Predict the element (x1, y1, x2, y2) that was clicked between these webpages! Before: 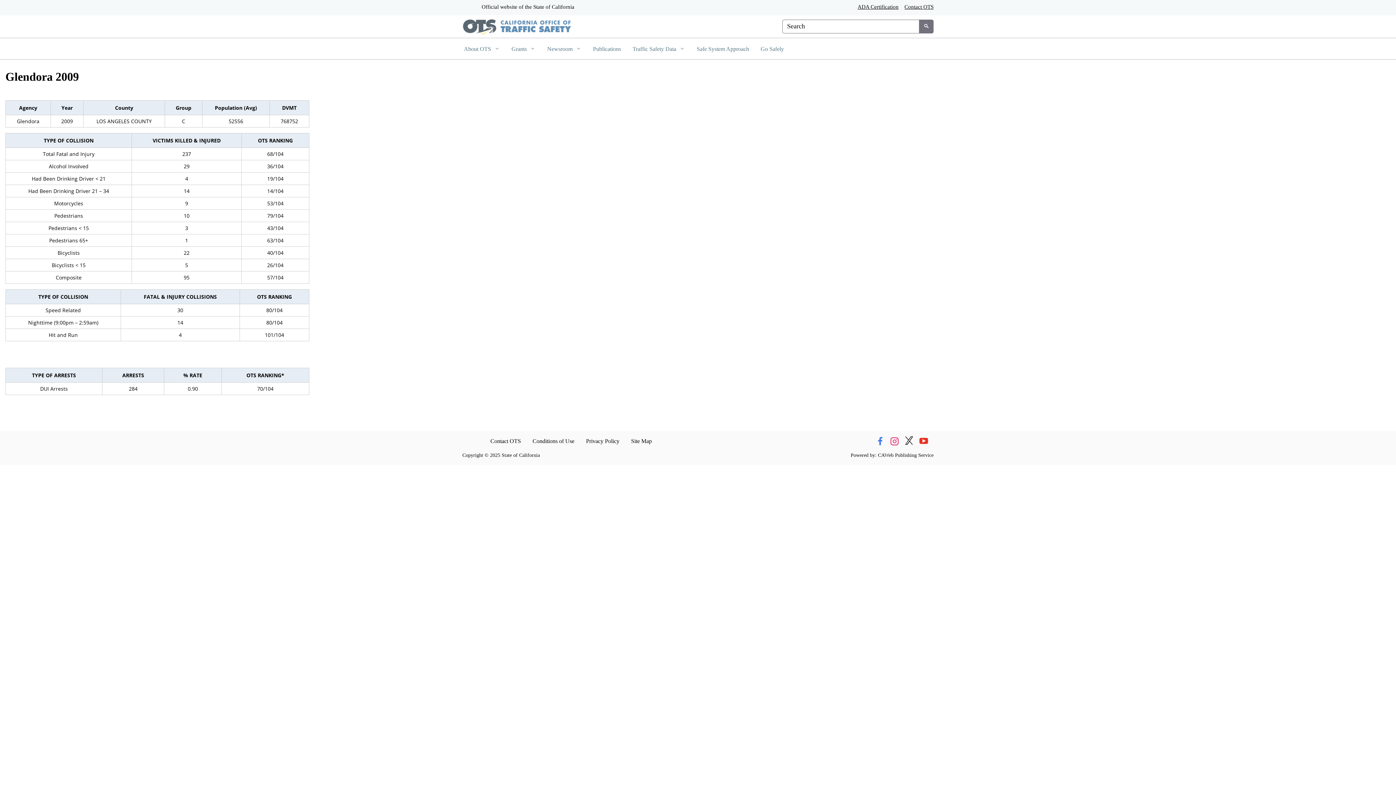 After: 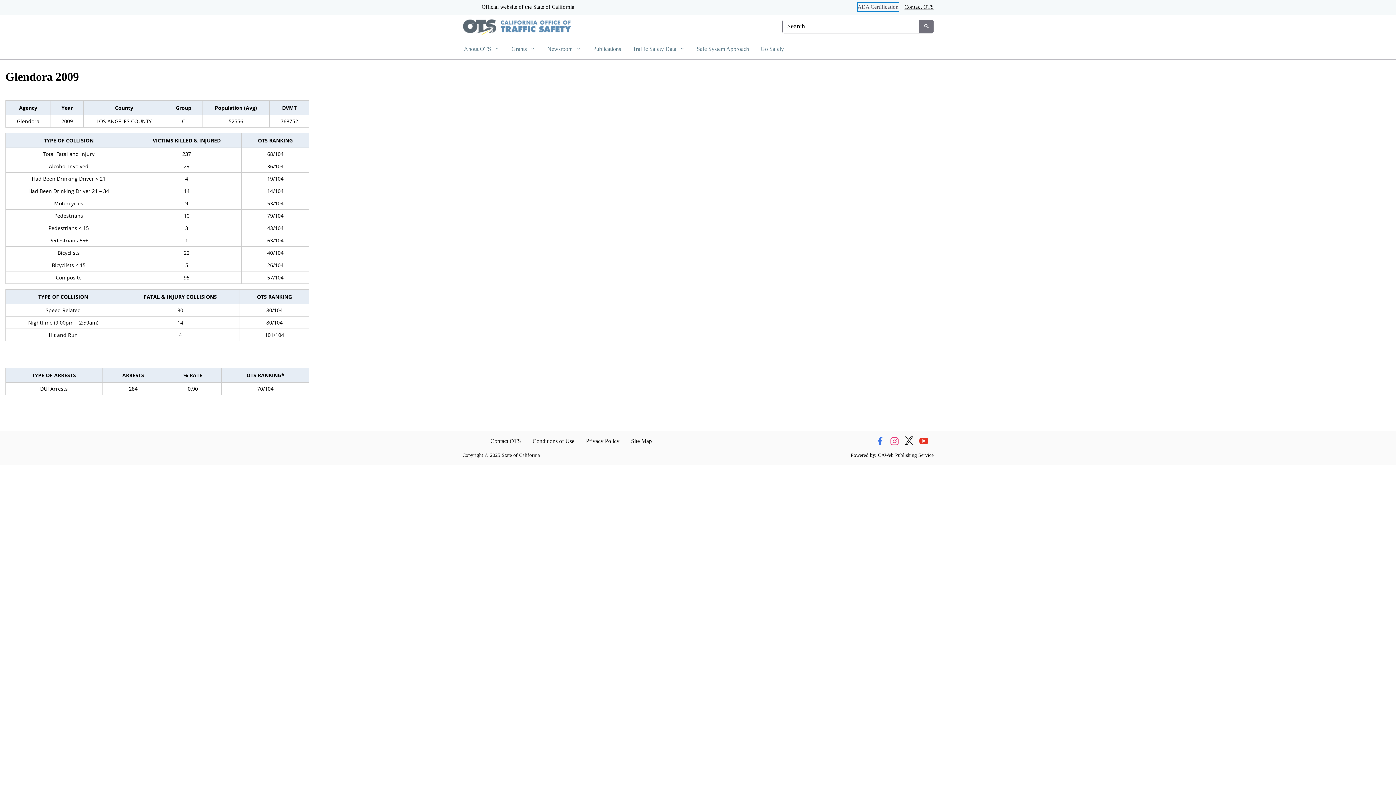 Action: label: ADA Certification bbox: (857, 2, 898, 10)